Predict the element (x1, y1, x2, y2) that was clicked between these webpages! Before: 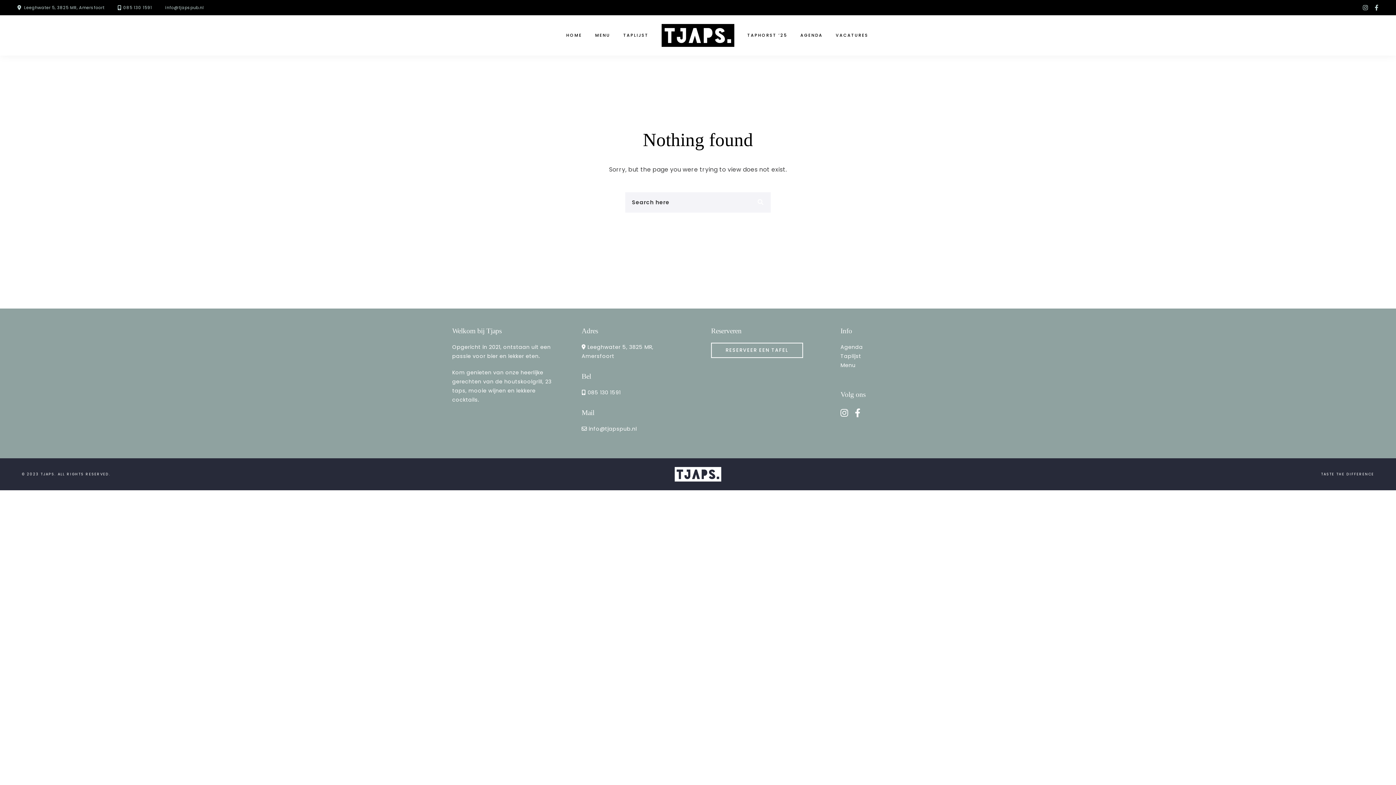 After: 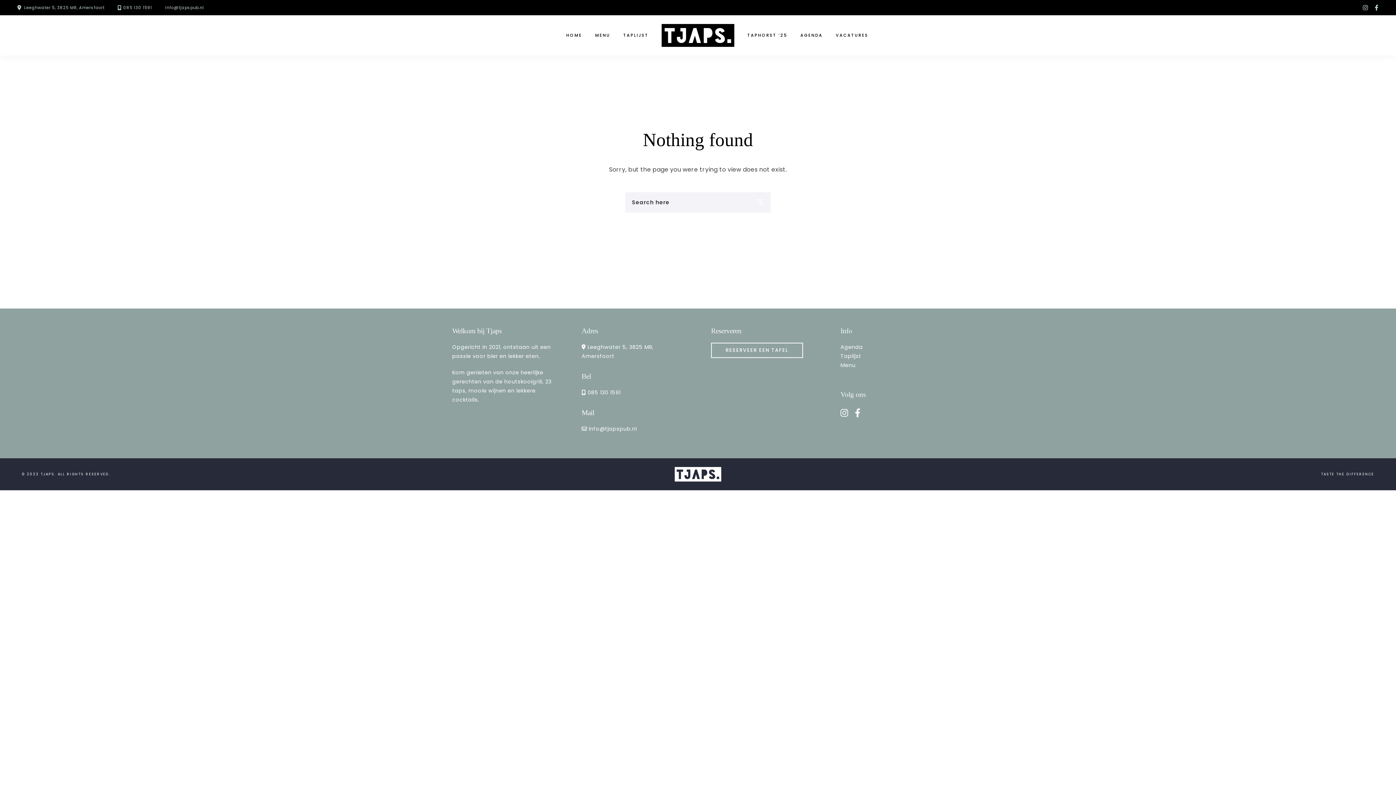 Action: label: Taplijst bbox: (840, 352, 861, 359)